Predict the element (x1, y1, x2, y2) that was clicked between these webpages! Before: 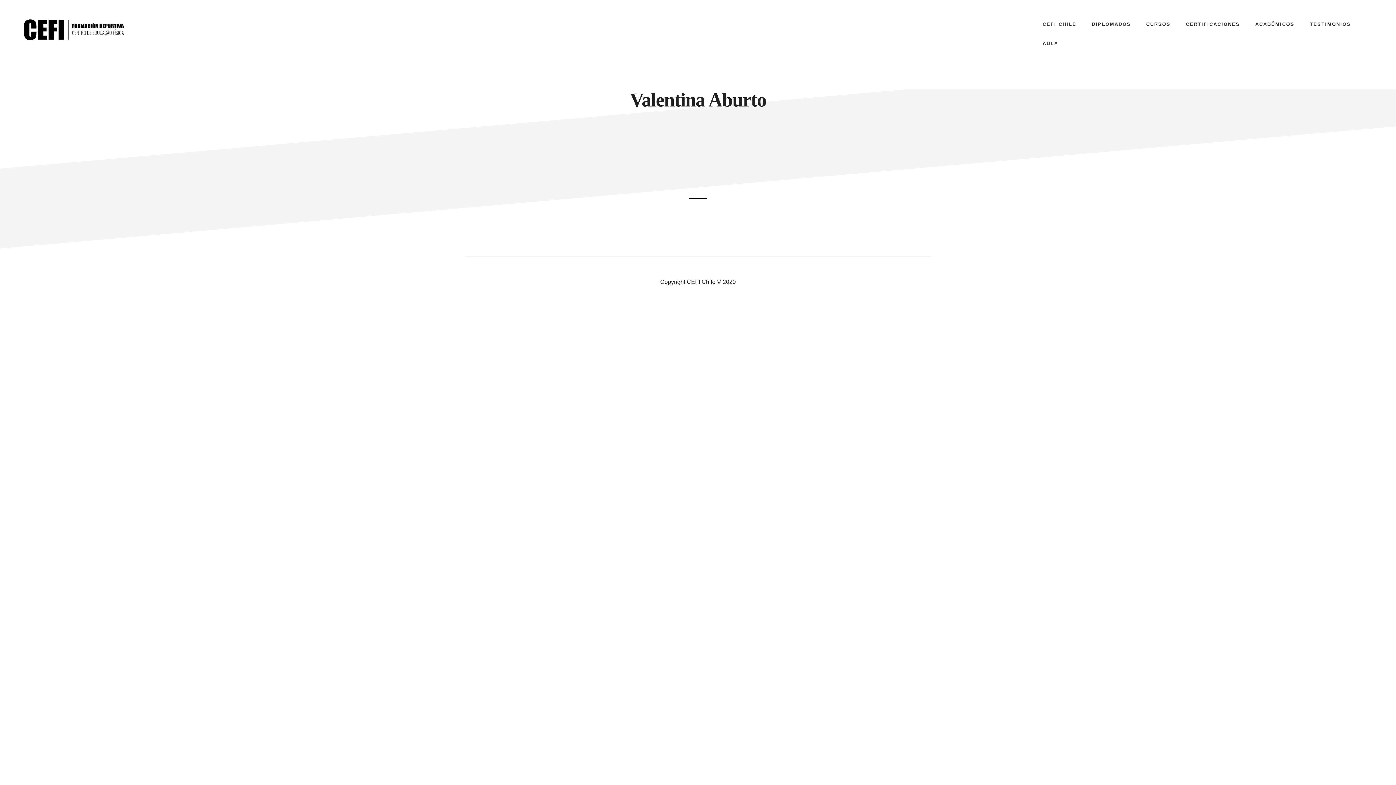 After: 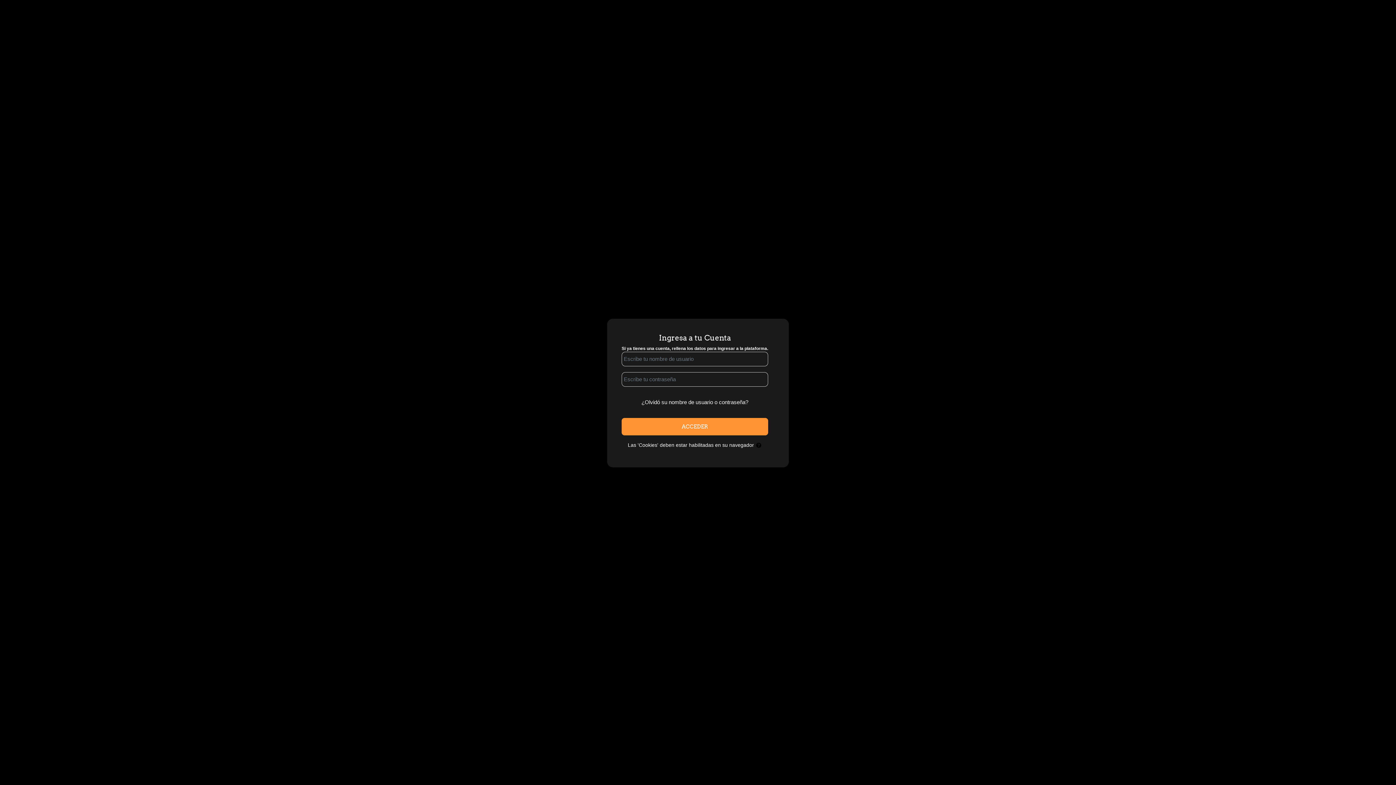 Action: bbox: (1036, 33, 1065, 53) label: AULA